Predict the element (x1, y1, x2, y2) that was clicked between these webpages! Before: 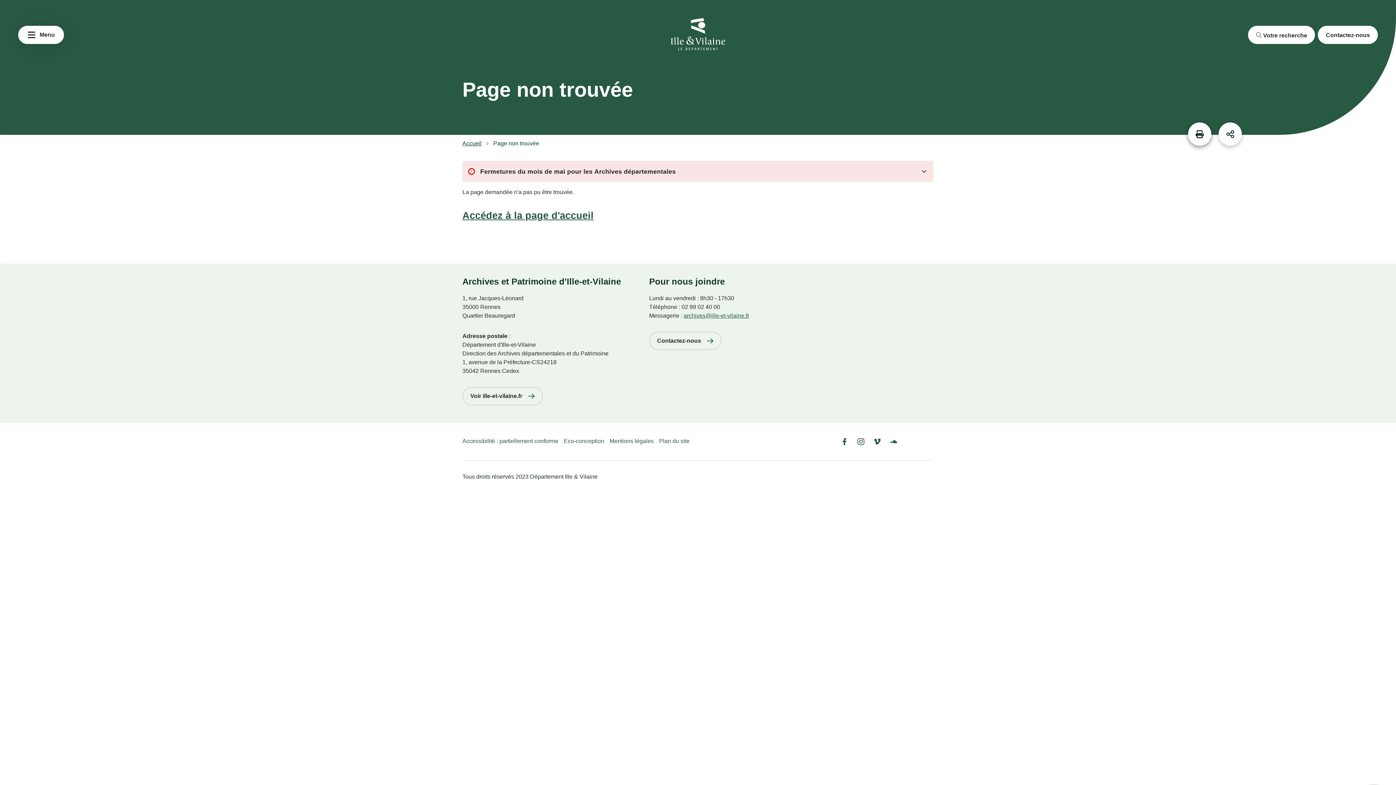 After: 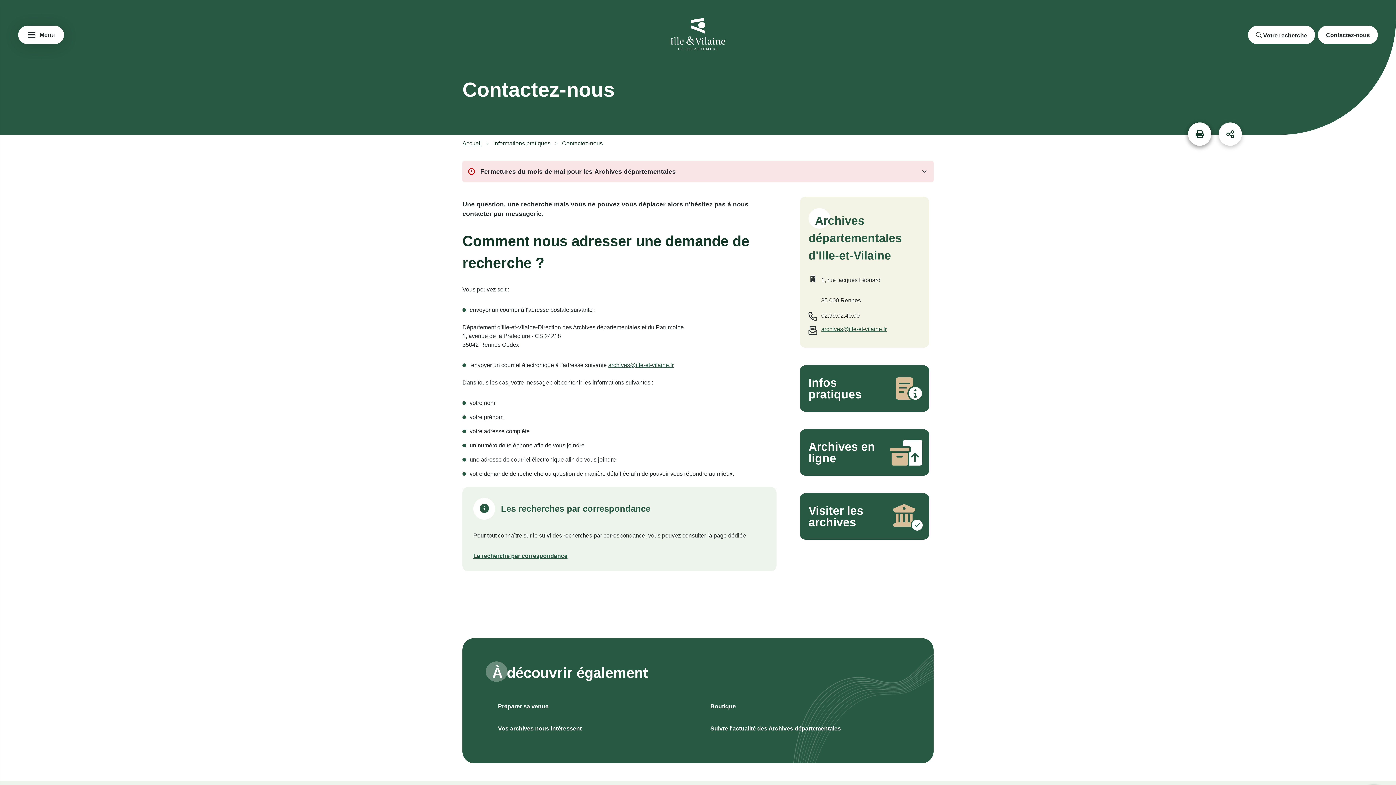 Action: bbox: (649, 332, 721, 350) label: Contactez-nous